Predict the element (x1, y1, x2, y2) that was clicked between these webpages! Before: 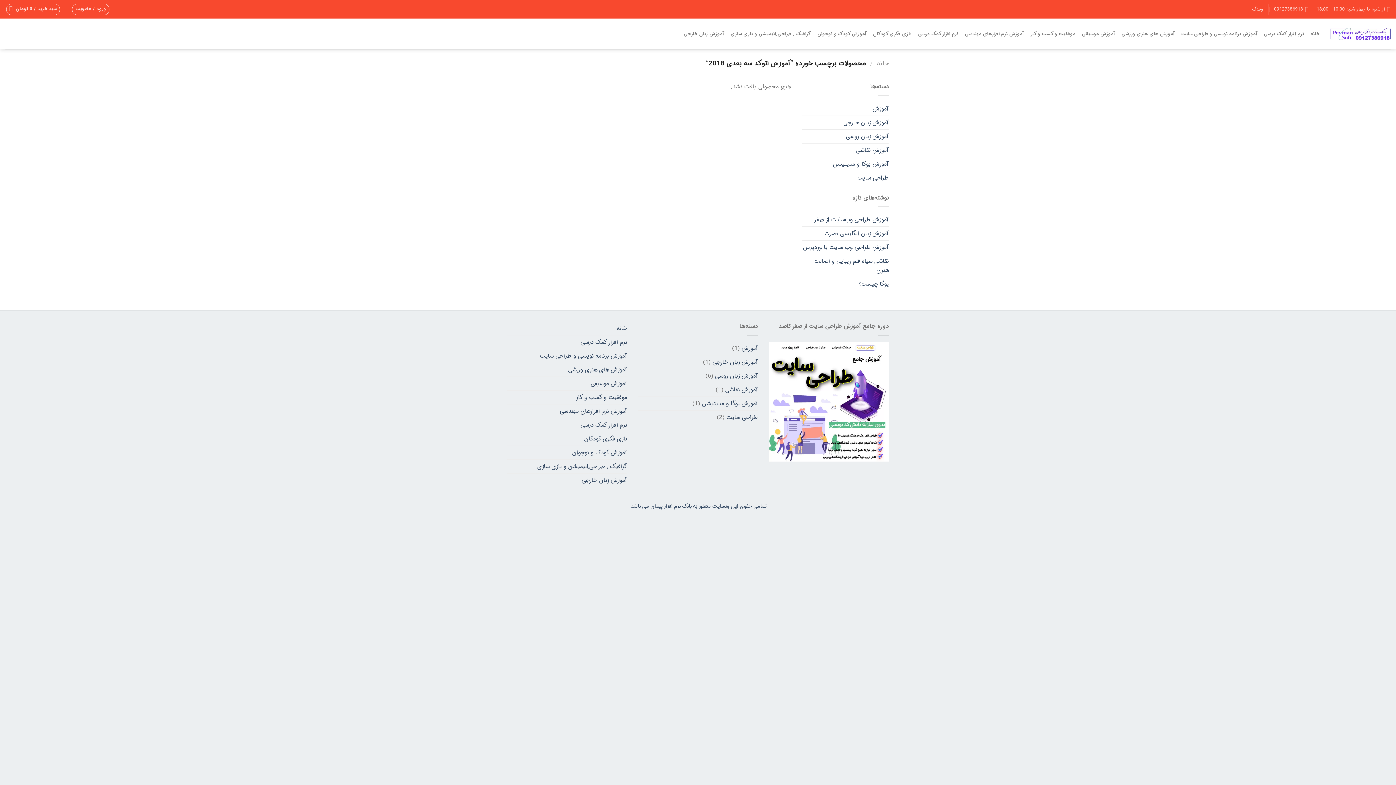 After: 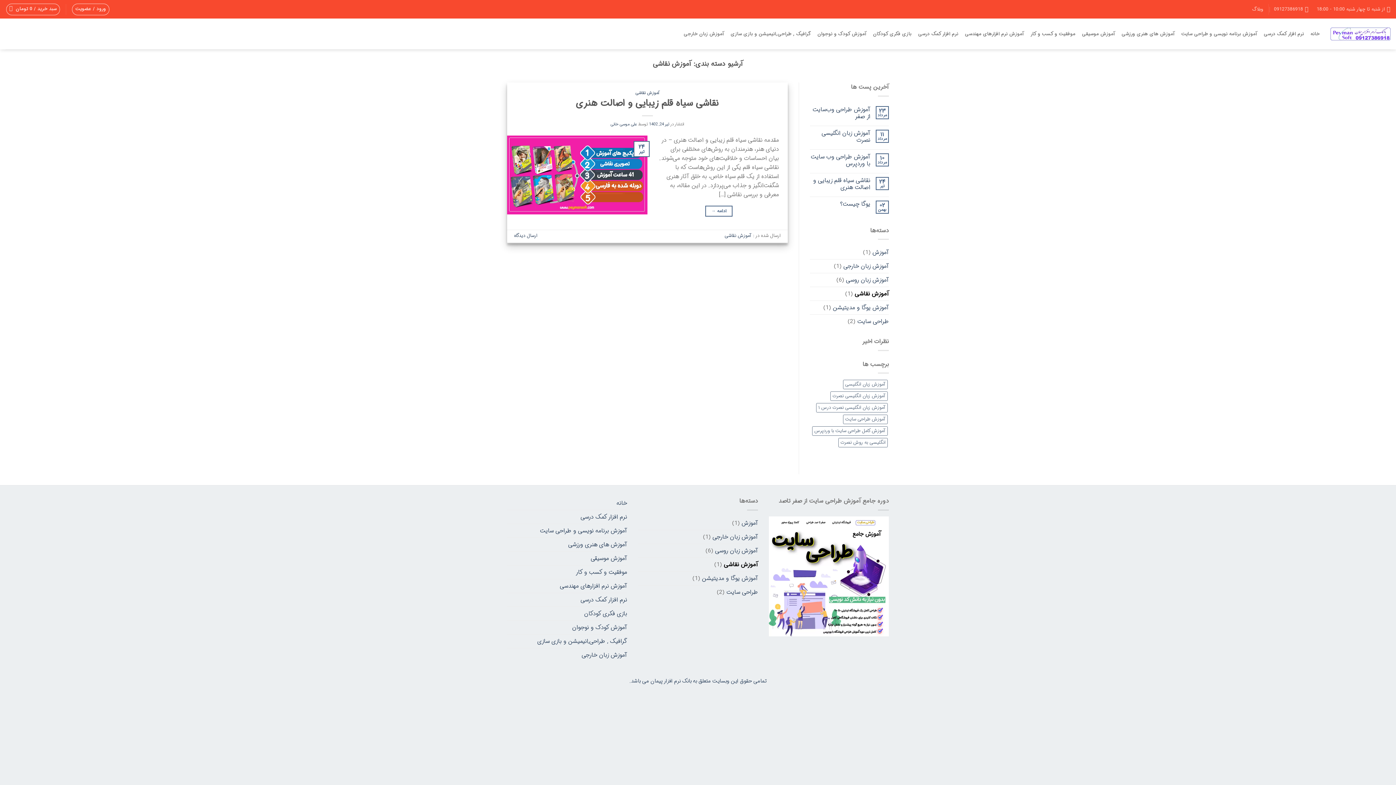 Action: bbox: (856, 143, 889, 156) label: آموزش نقاشی